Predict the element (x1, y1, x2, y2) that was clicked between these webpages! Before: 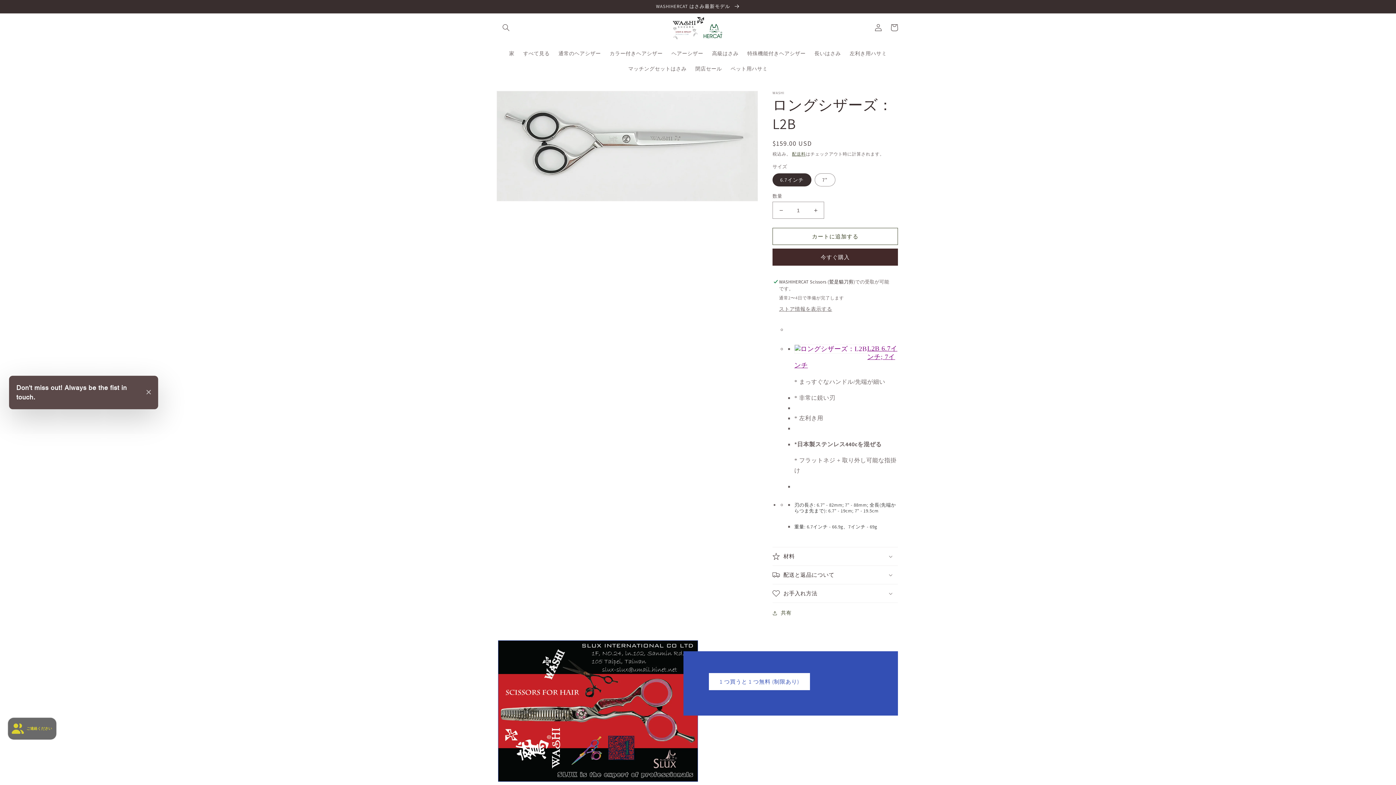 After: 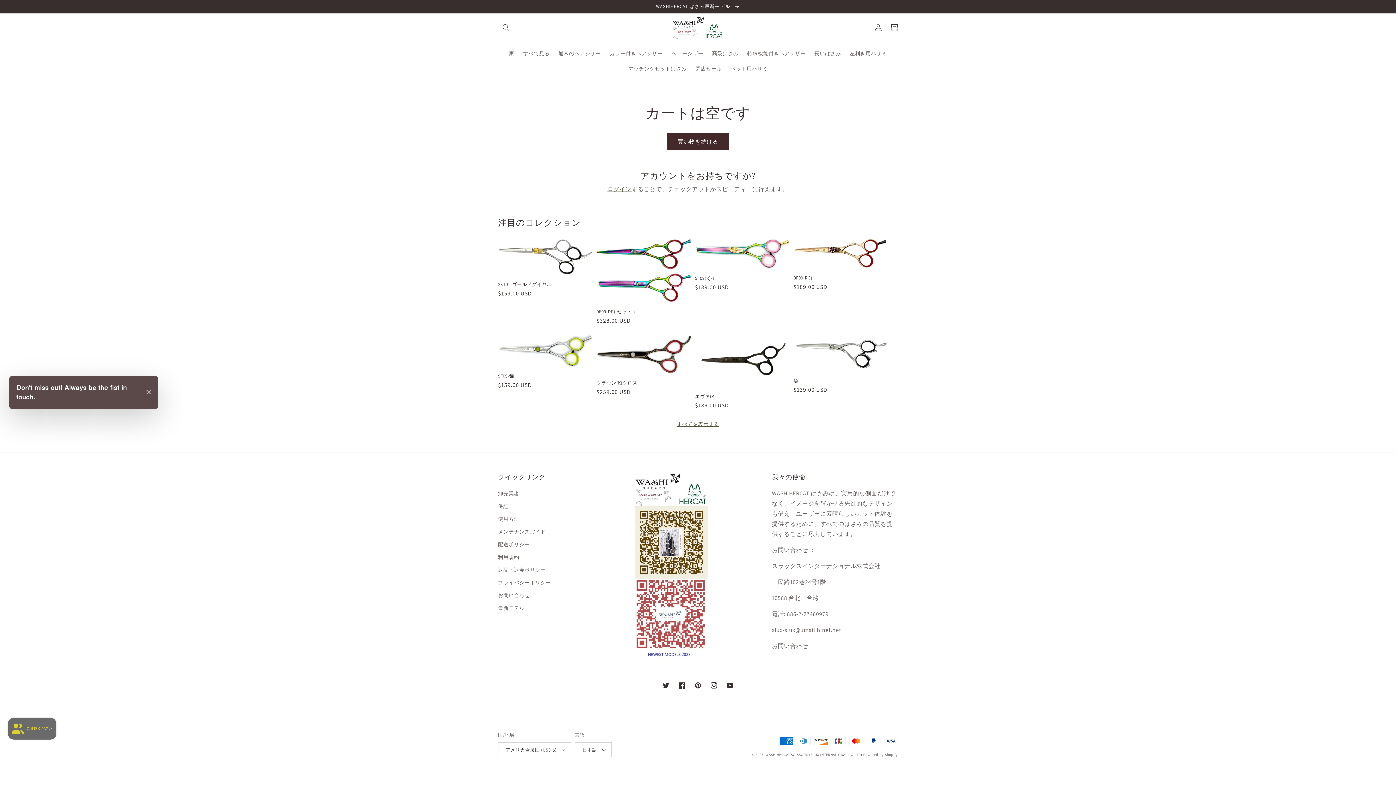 Action: label: カート bbox: (886, 19, 902, 35)